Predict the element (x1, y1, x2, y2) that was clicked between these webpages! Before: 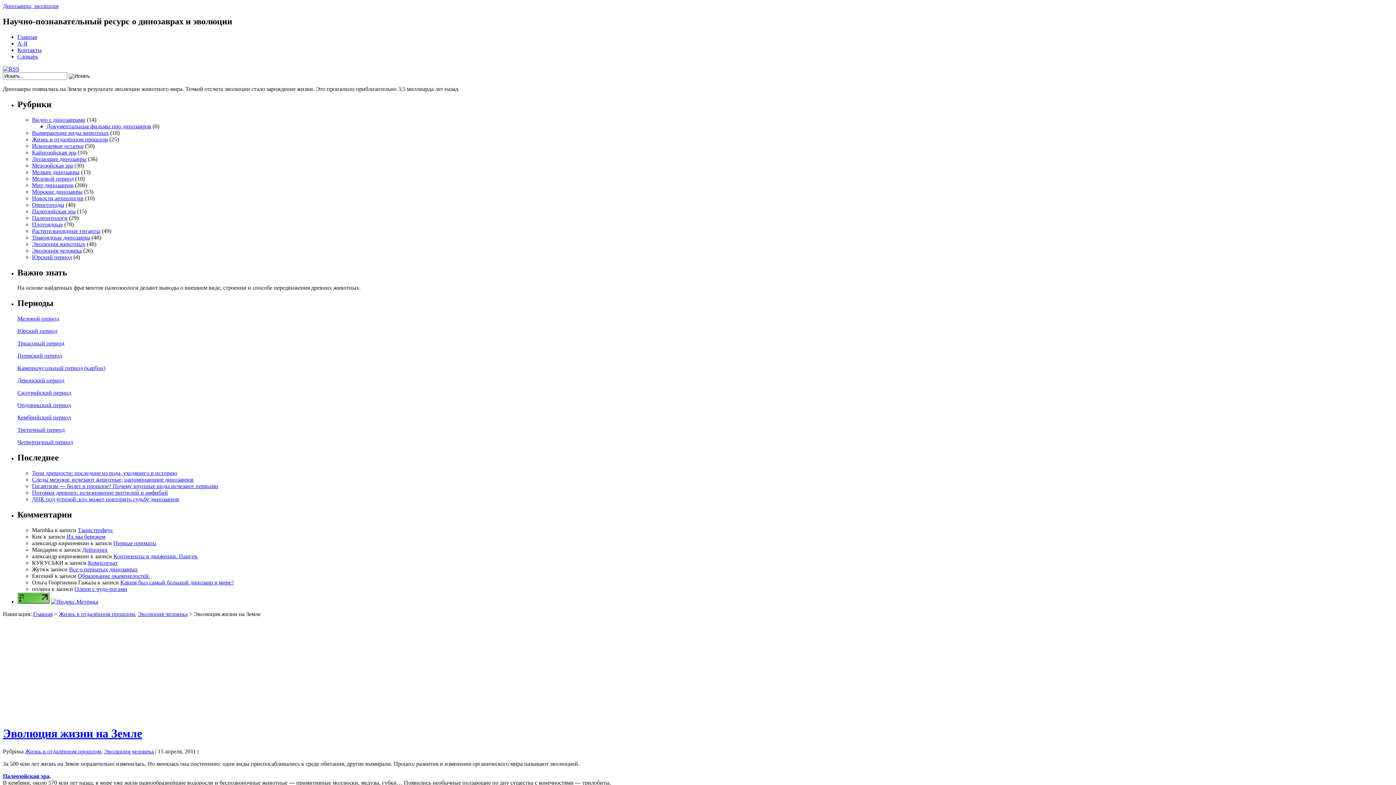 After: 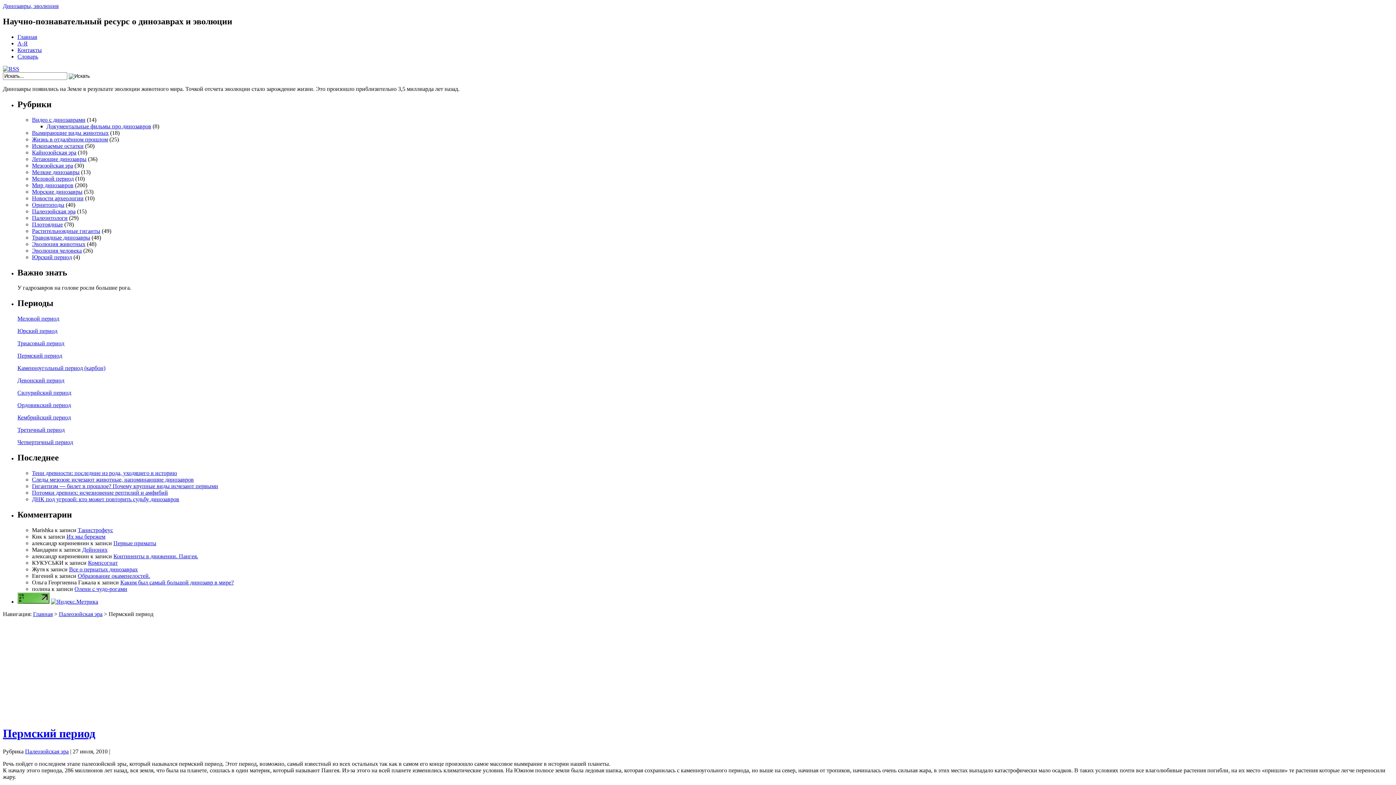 Action: bbox: (17, 352, 62, 359) label: Пермский период